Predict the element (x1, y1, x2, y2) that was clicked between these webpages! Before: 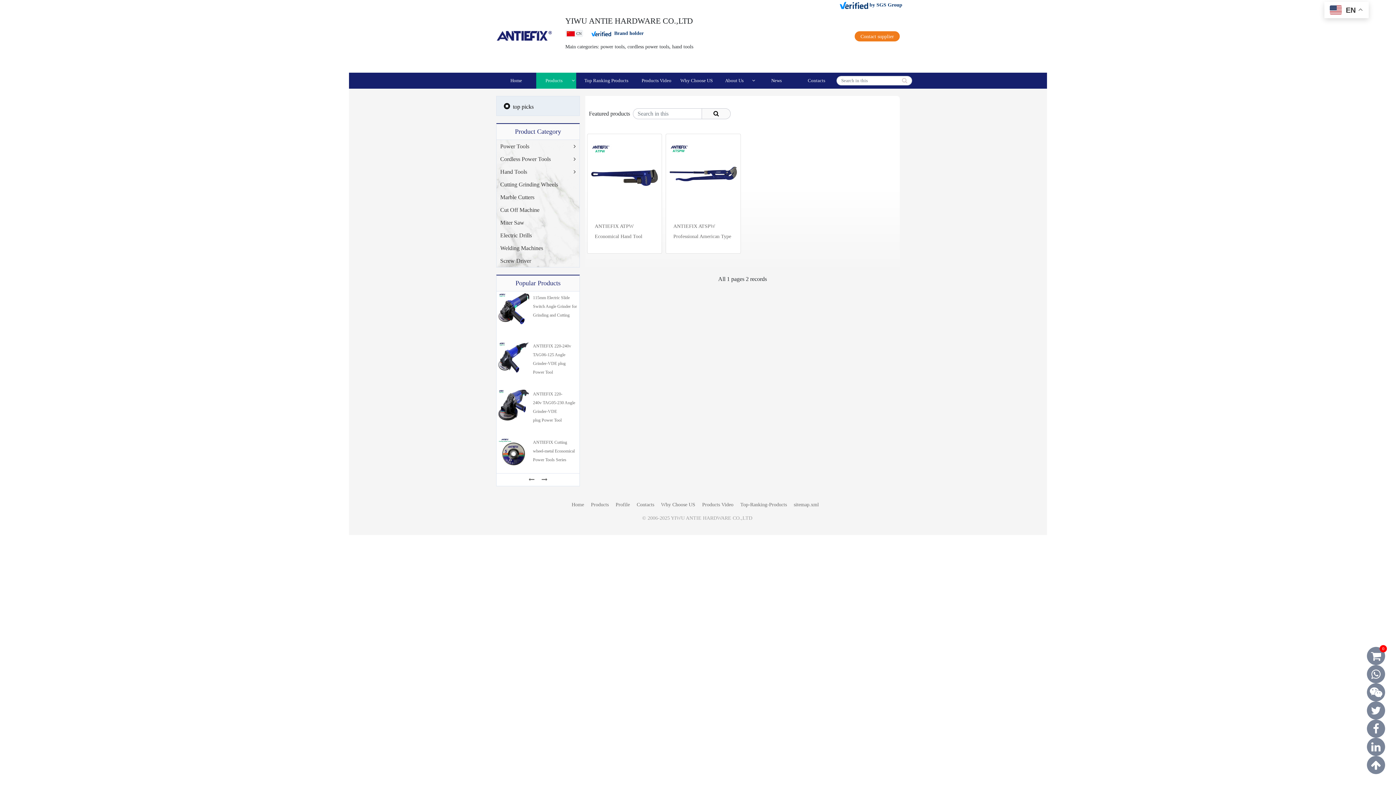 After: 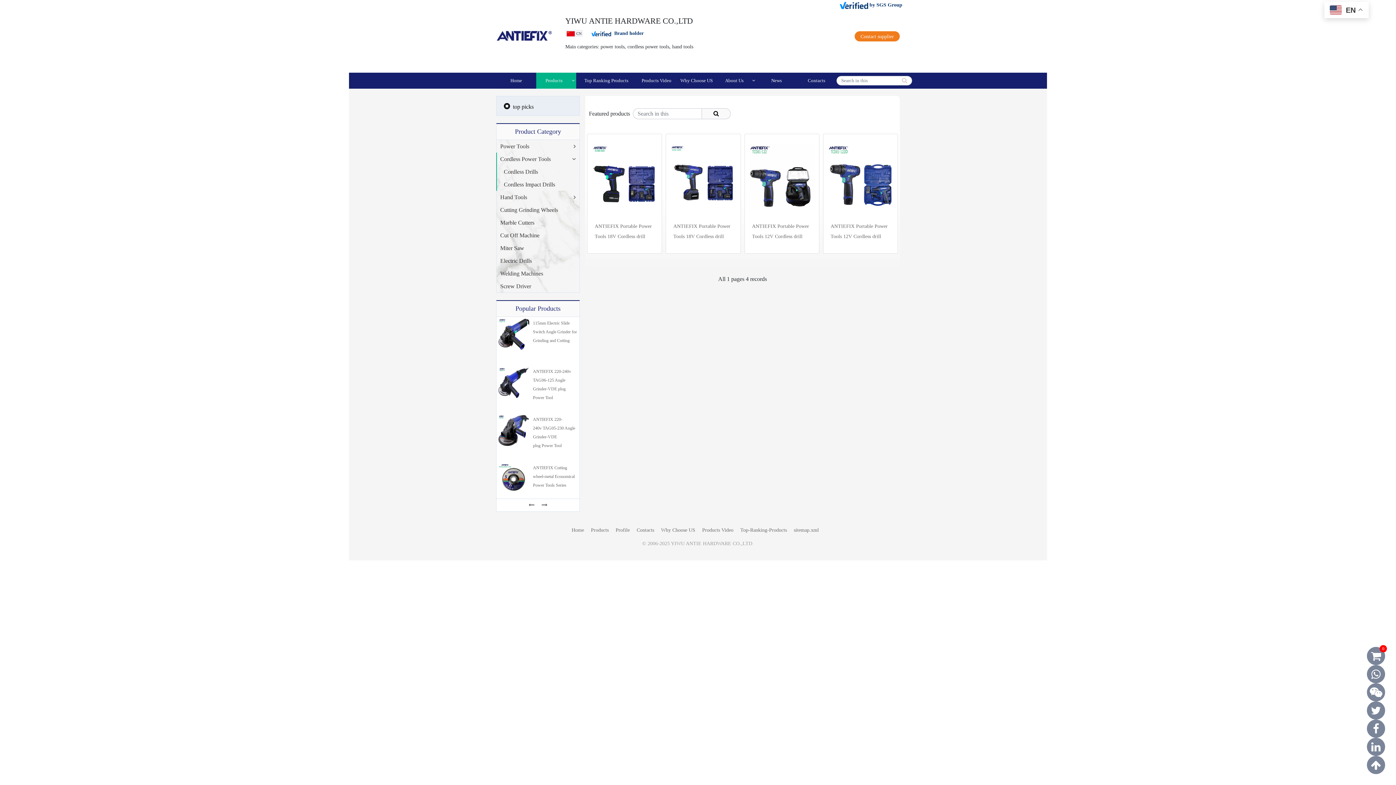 Action: bbox: (500, 156, 550, 162) label: Cordless Power Tools